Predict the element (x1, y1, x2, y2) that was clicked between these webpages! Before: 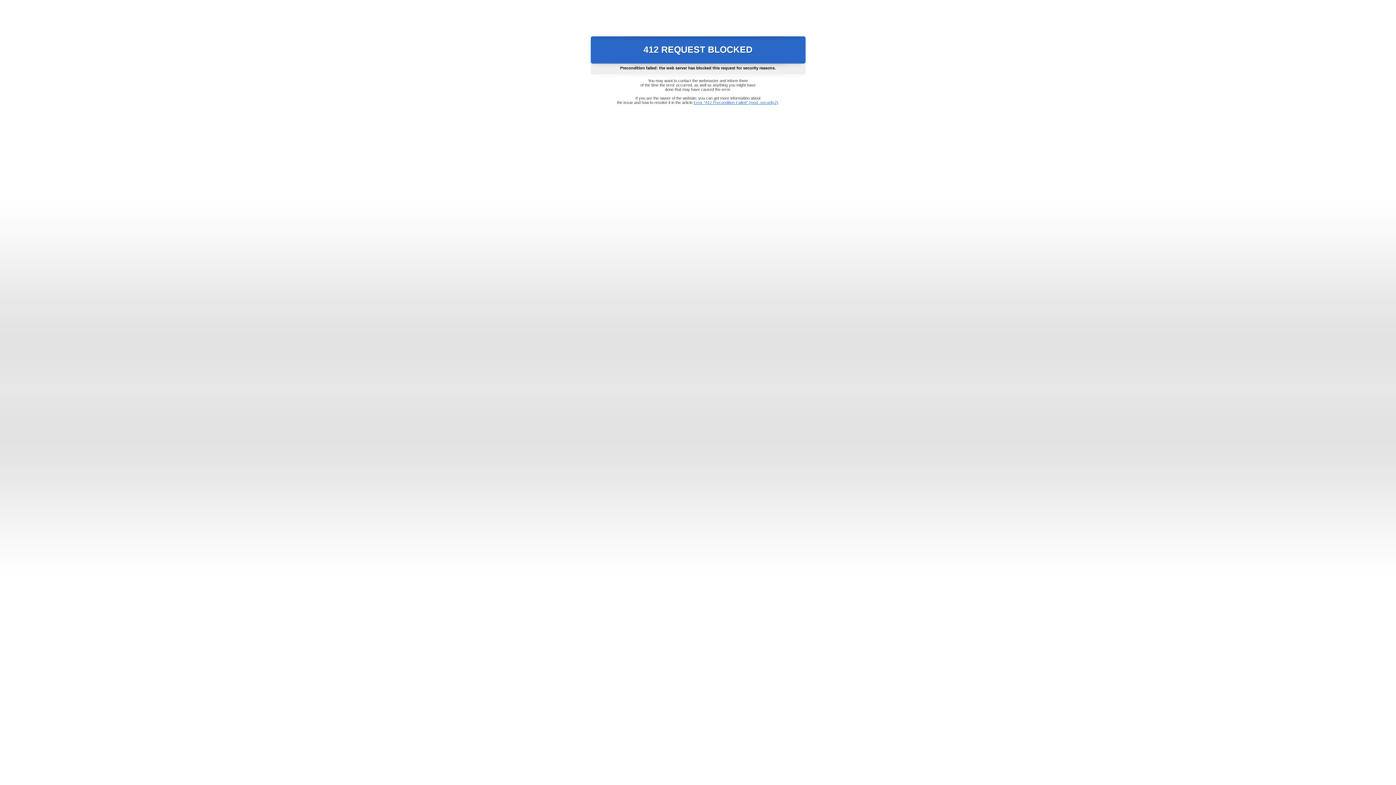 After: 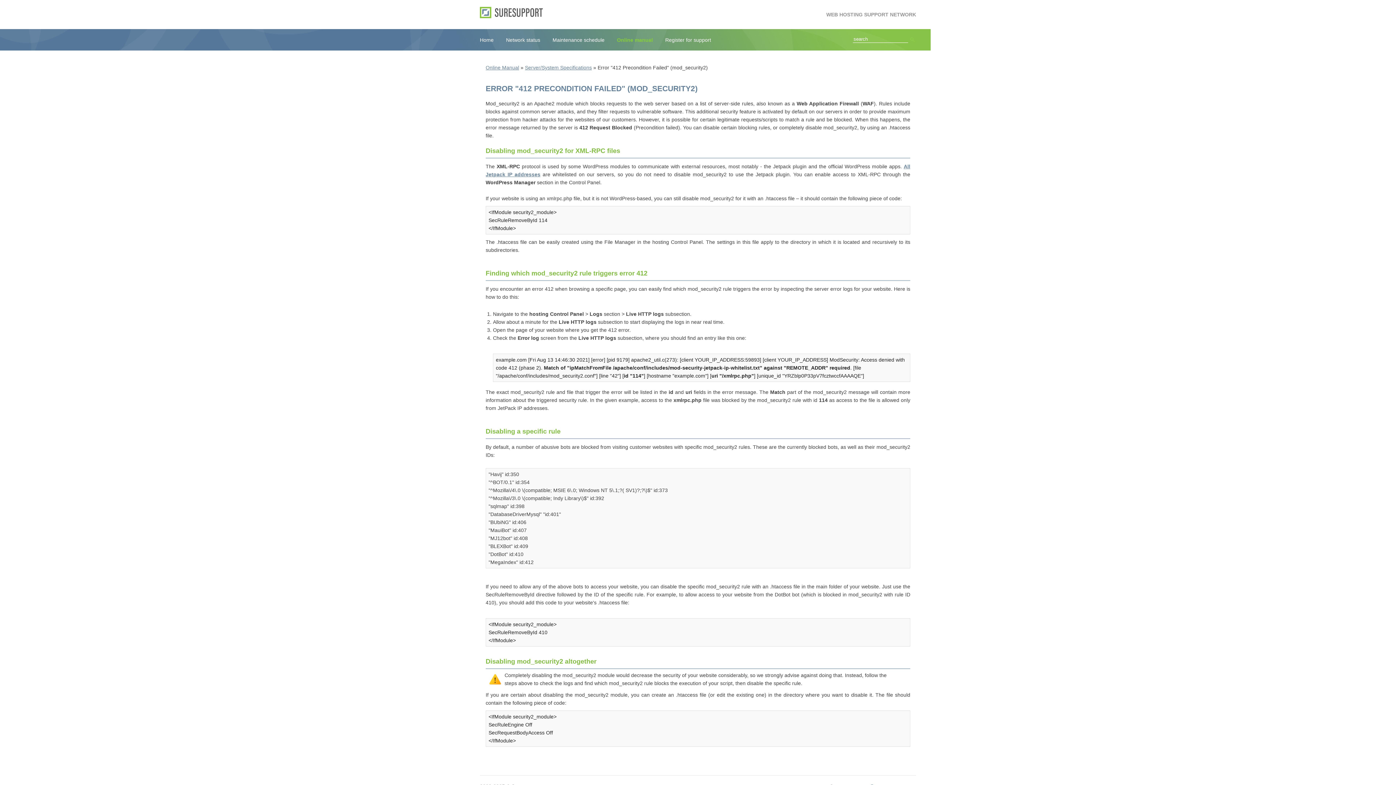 Action: label: Error "412 Precondition Failed" (mod_security2) bbox: (693, 100, 778, 104)